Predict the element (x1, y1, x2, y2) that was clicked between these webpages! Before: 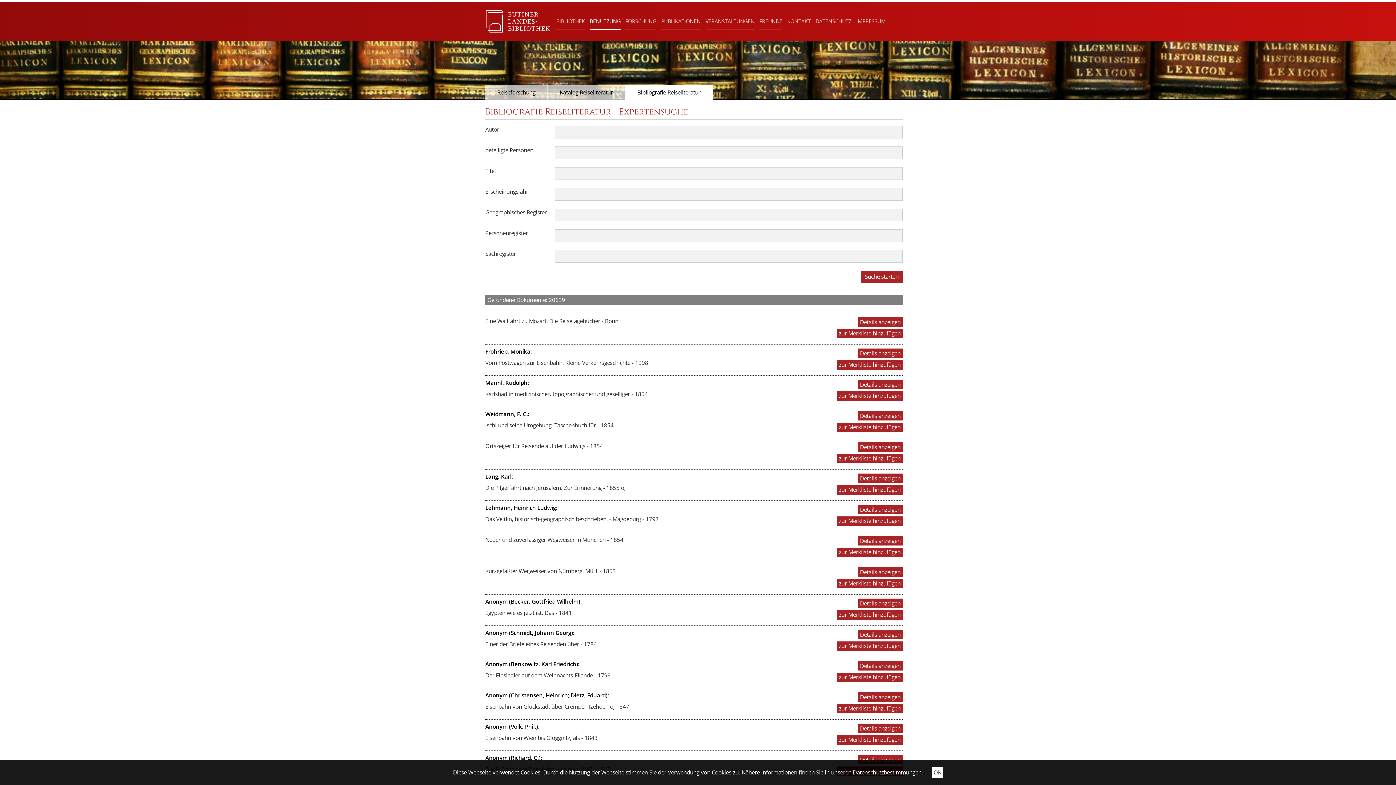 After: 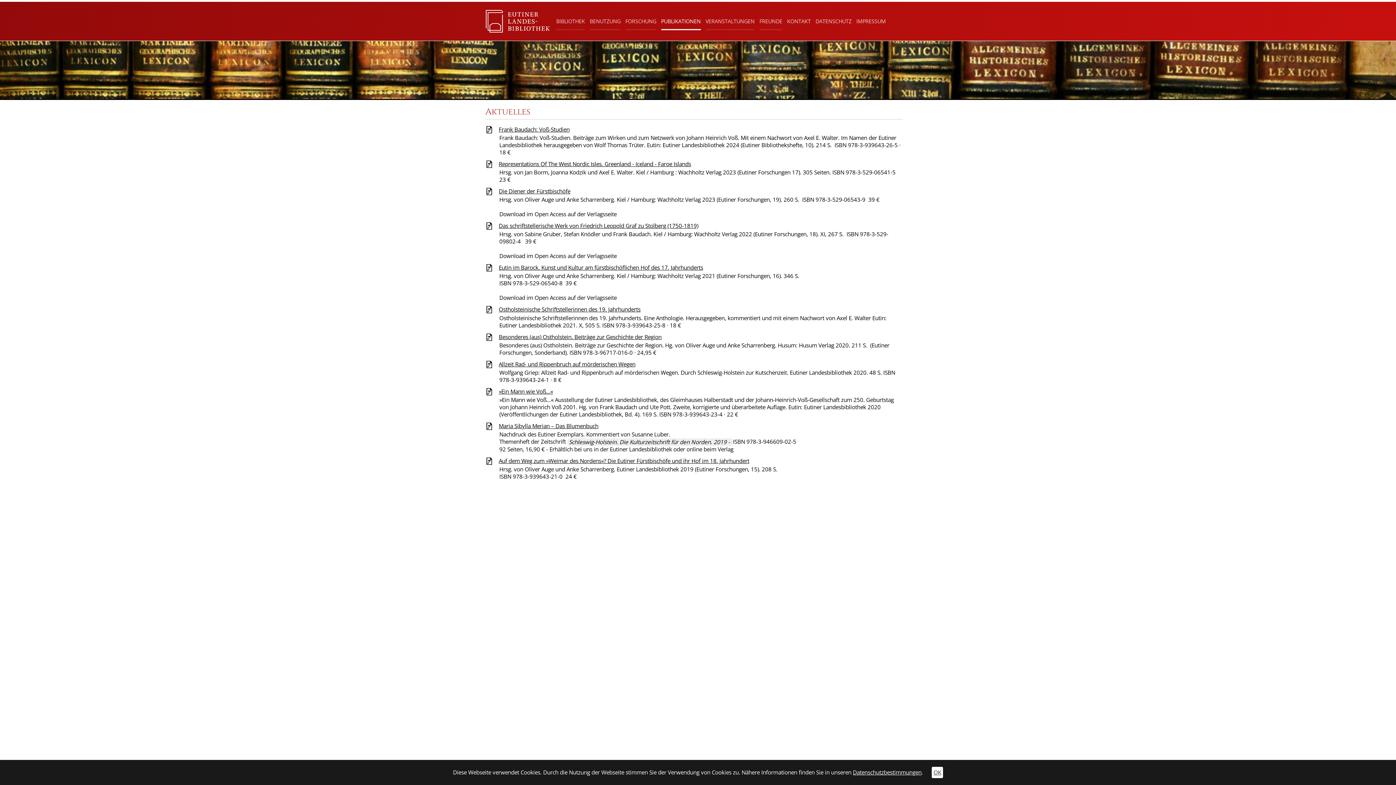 Action: label: PUBLIKATIONEN bbox: (661, 13, 700, 30)